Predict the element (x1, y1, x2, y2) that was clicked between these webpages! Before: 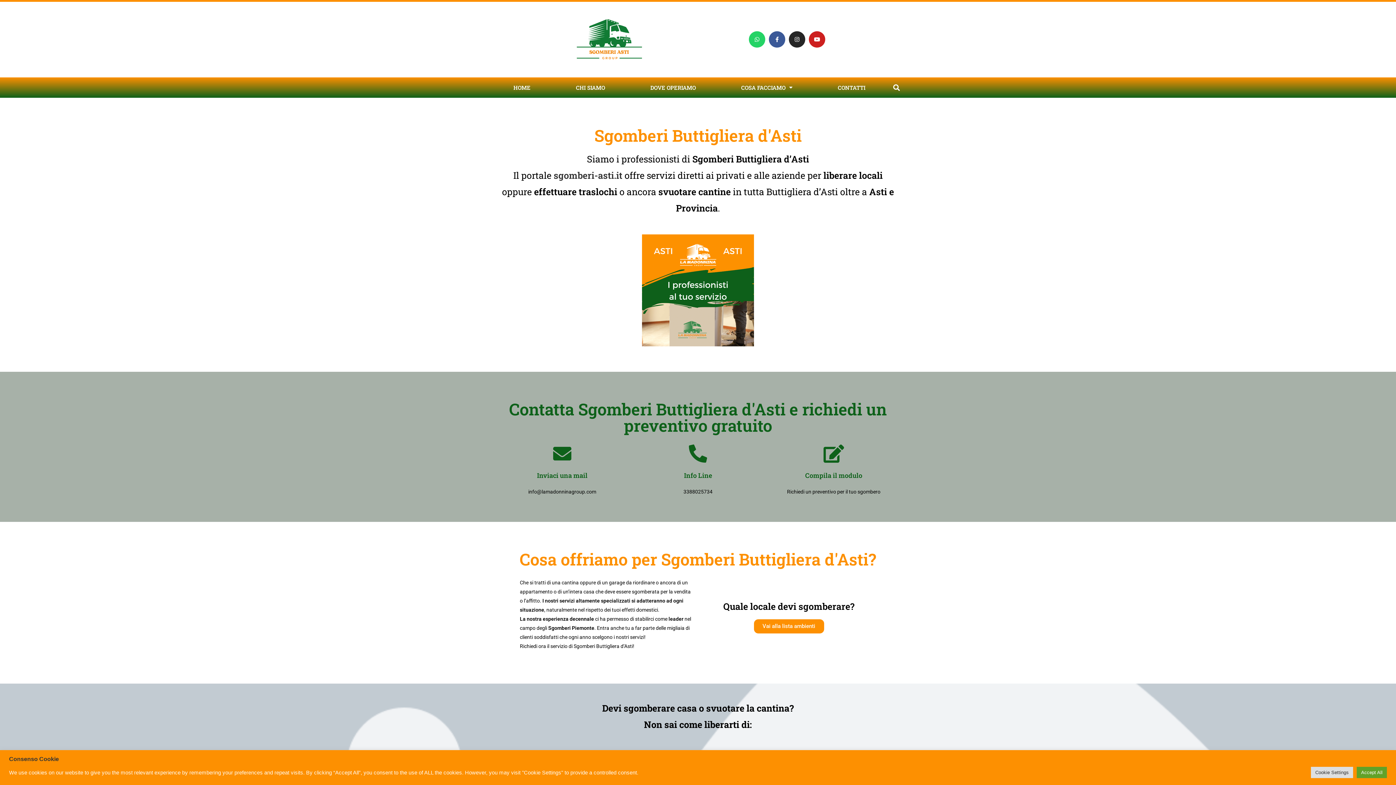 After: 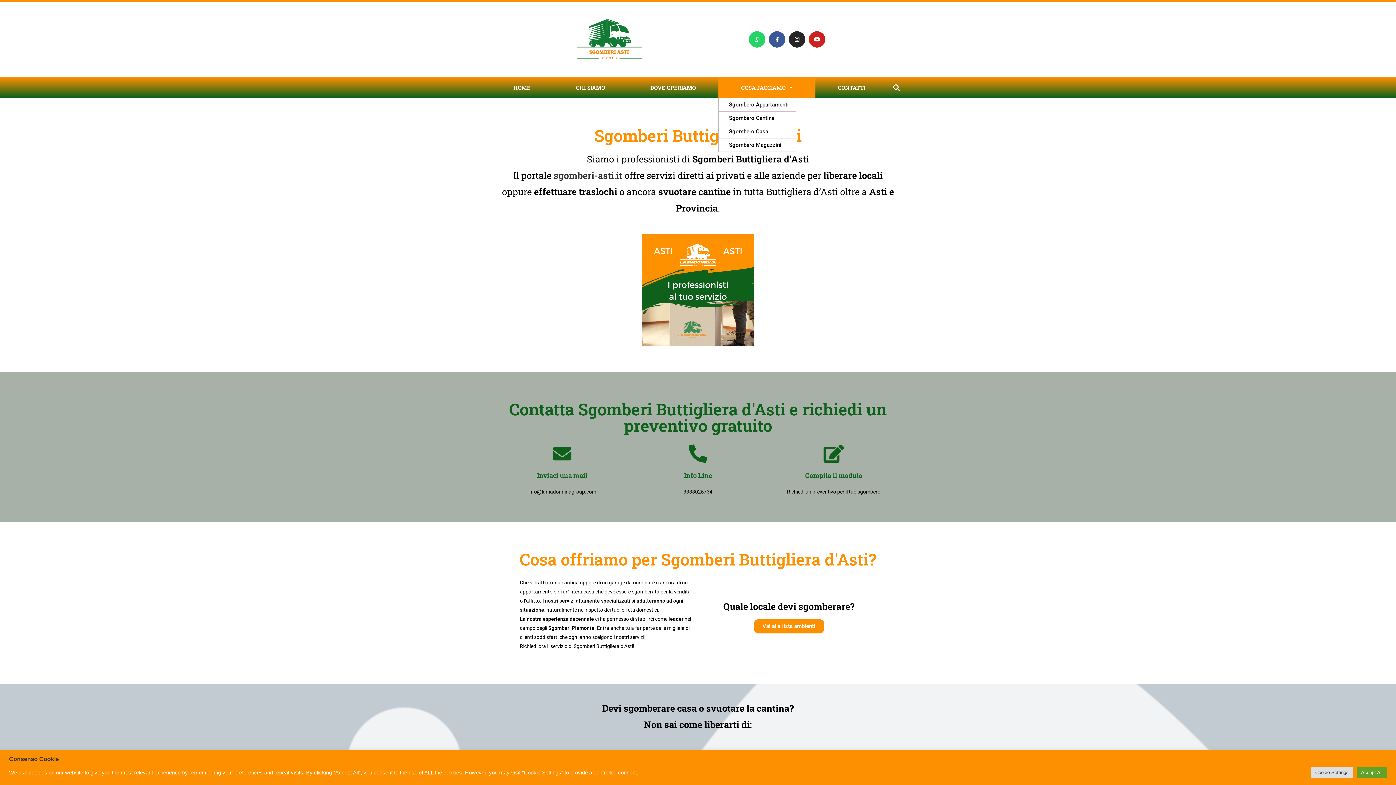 Action: label: COSA FACCIAMO bbox: (718, 77, 815, 97)